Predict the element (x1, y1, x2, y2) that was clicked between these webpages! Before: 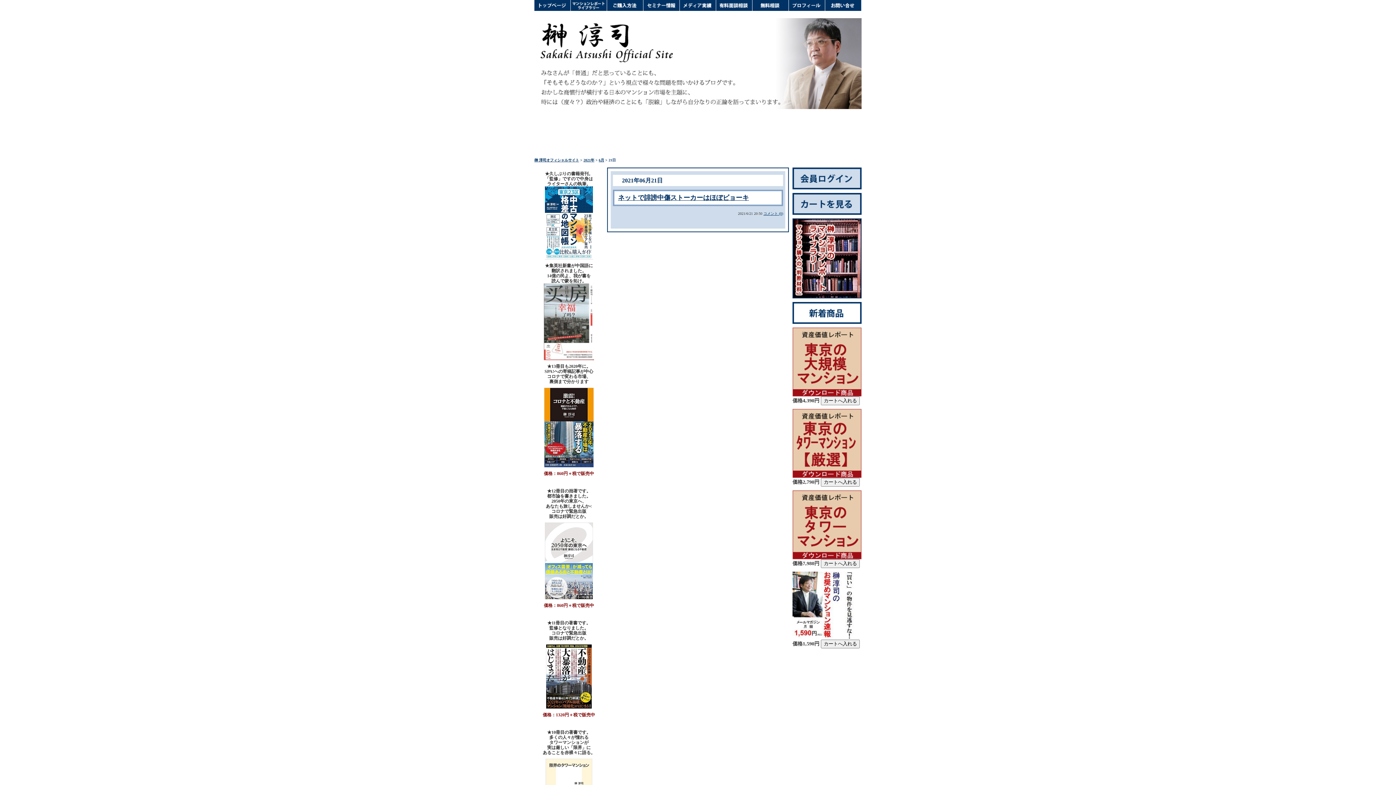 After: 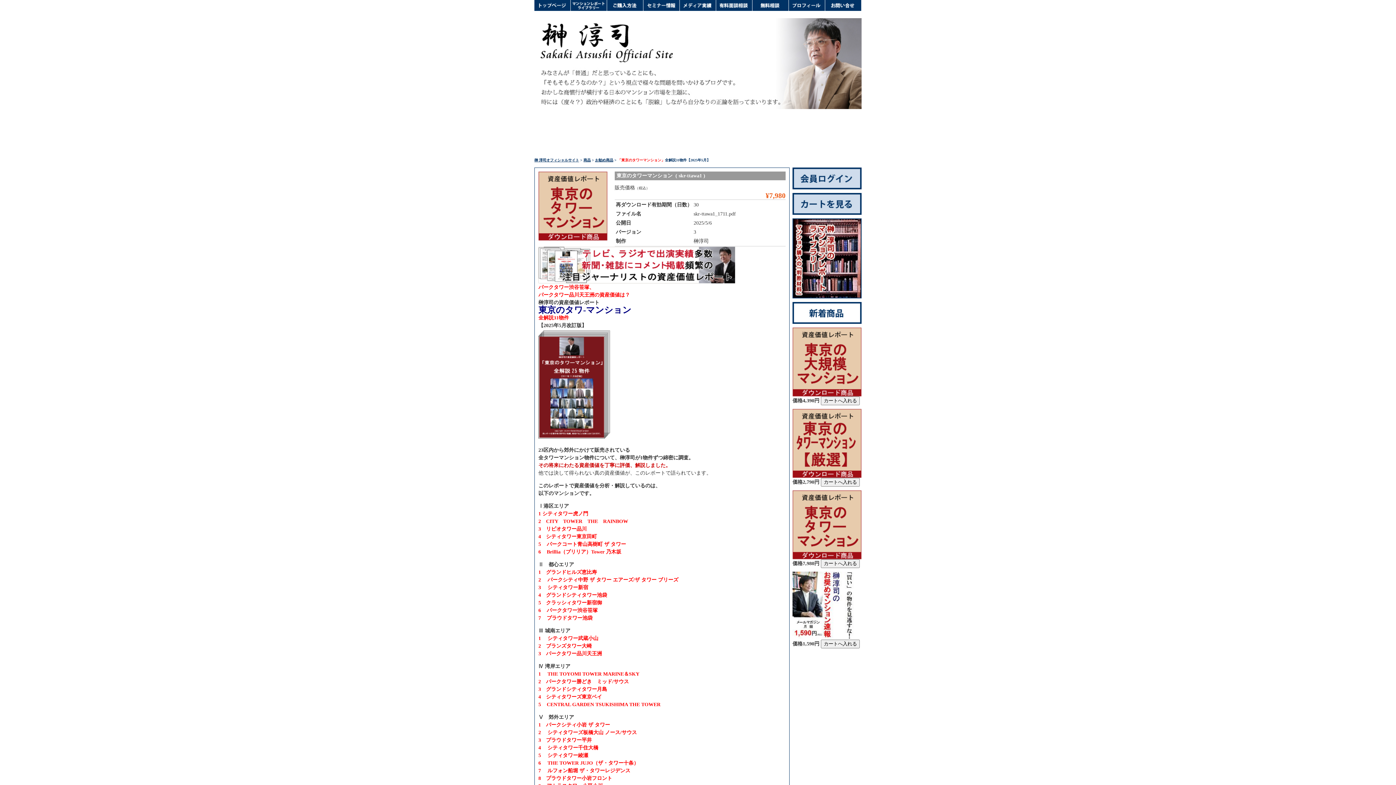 Action: bbox: (792, 490, 861, 559)